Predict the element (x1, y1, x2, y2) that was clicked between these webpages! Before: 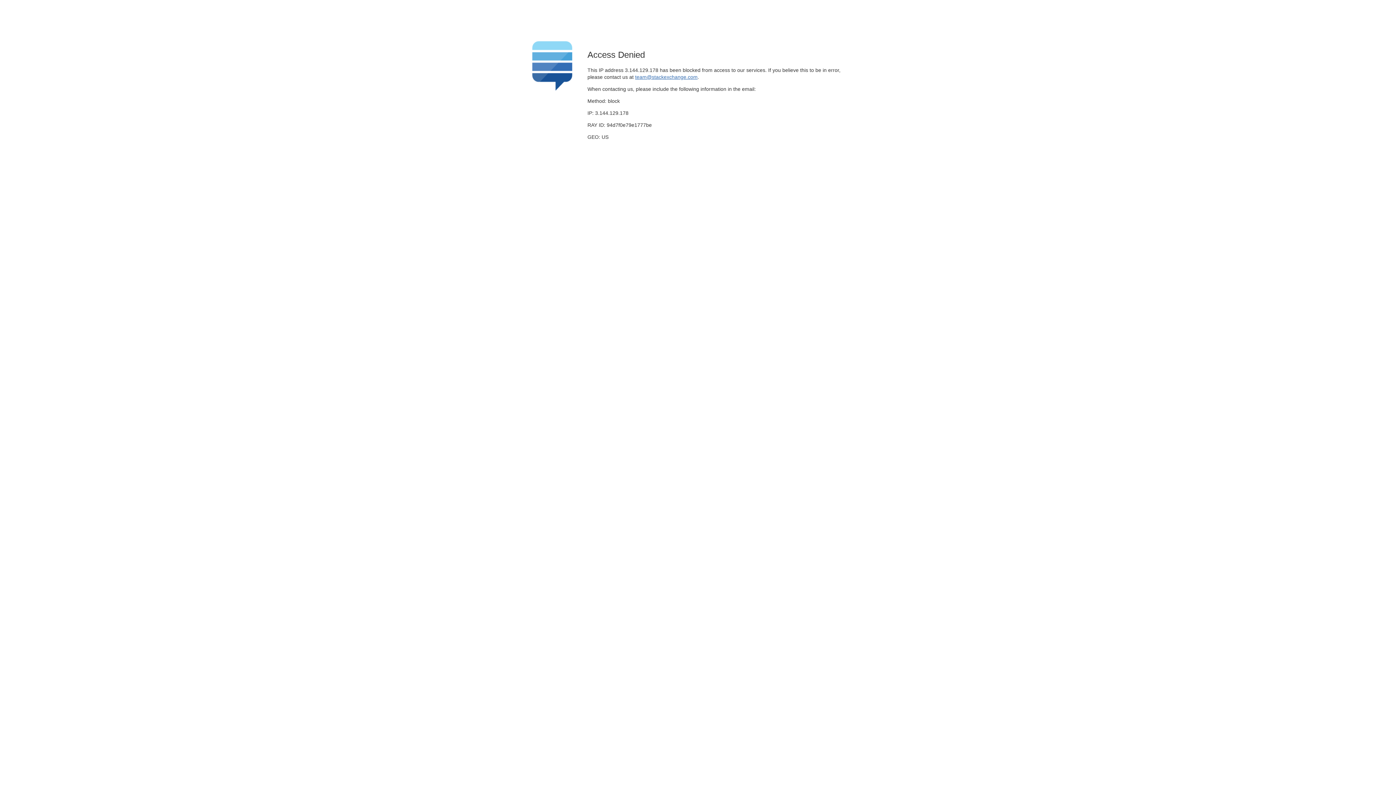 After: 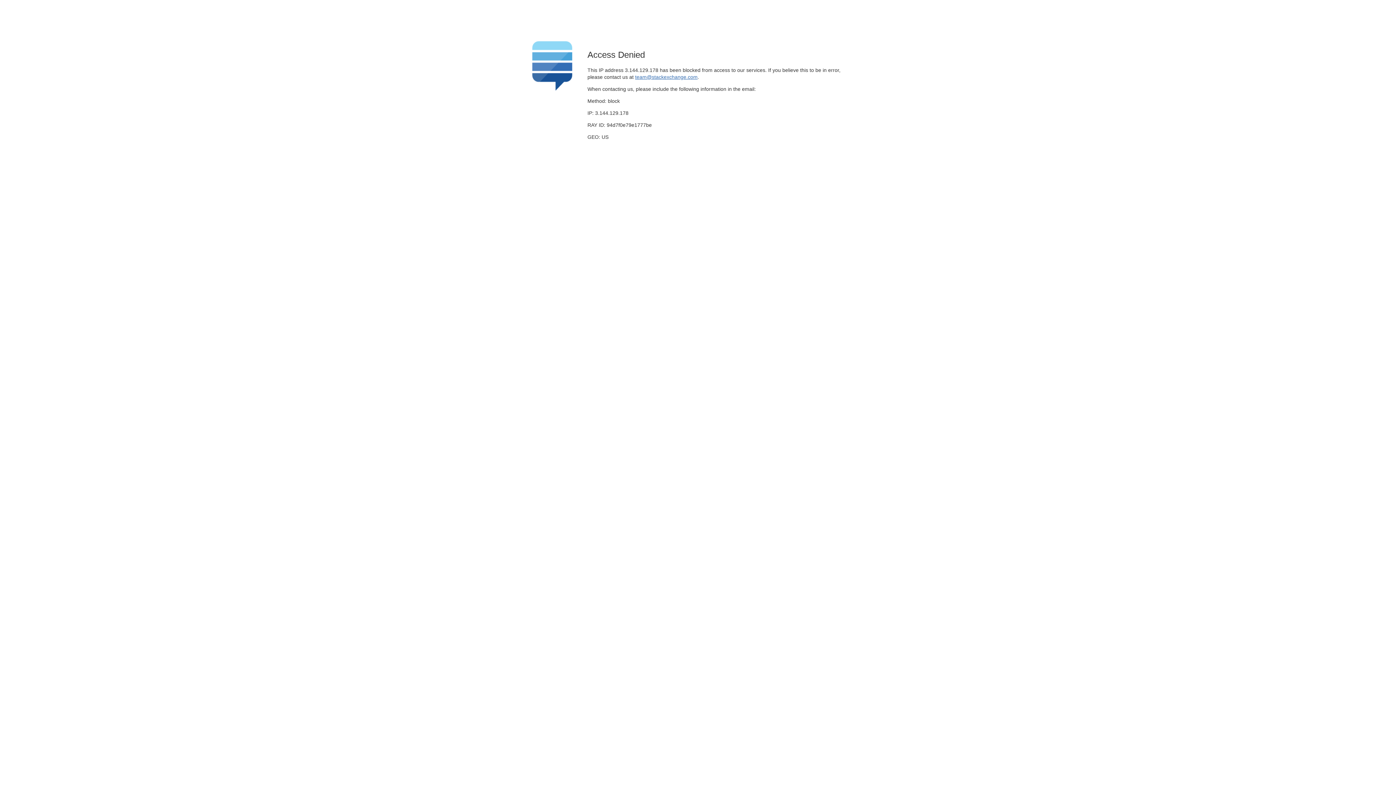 Action: label: team@stackexchange.com bbox: (635, 74, 697, 79)